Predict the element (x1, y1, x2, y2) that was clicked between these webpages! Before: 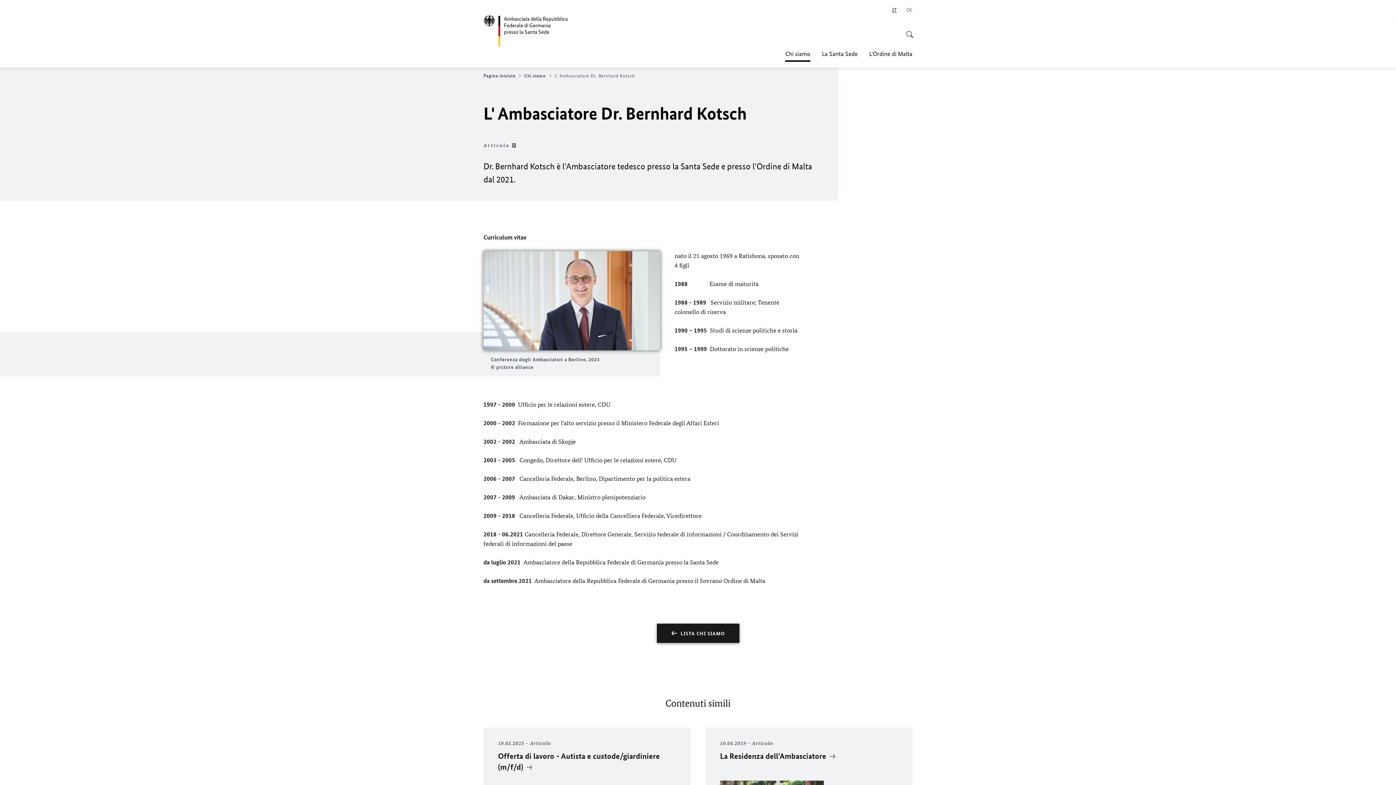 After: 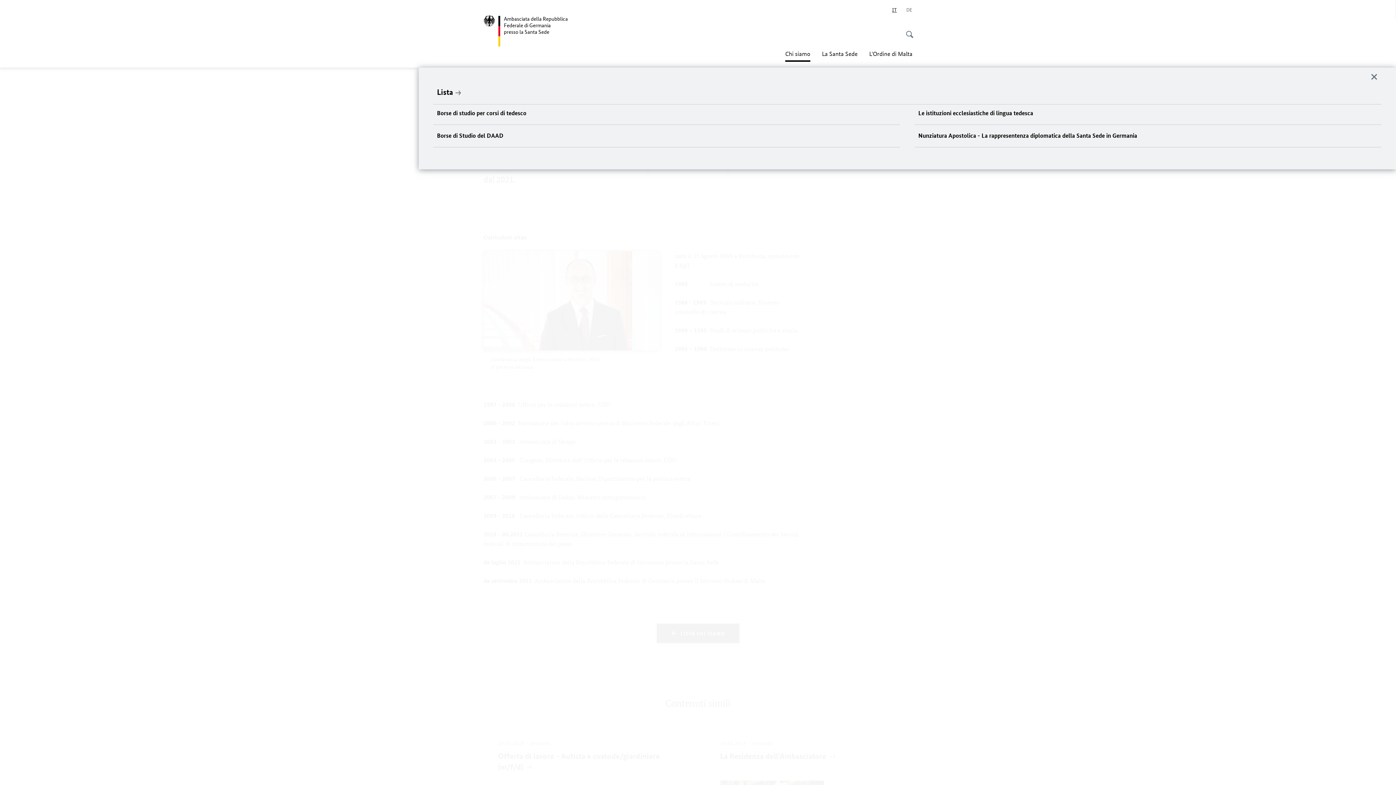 Action: label: La Santa Sede bbox: (822, 45, 857, 61)